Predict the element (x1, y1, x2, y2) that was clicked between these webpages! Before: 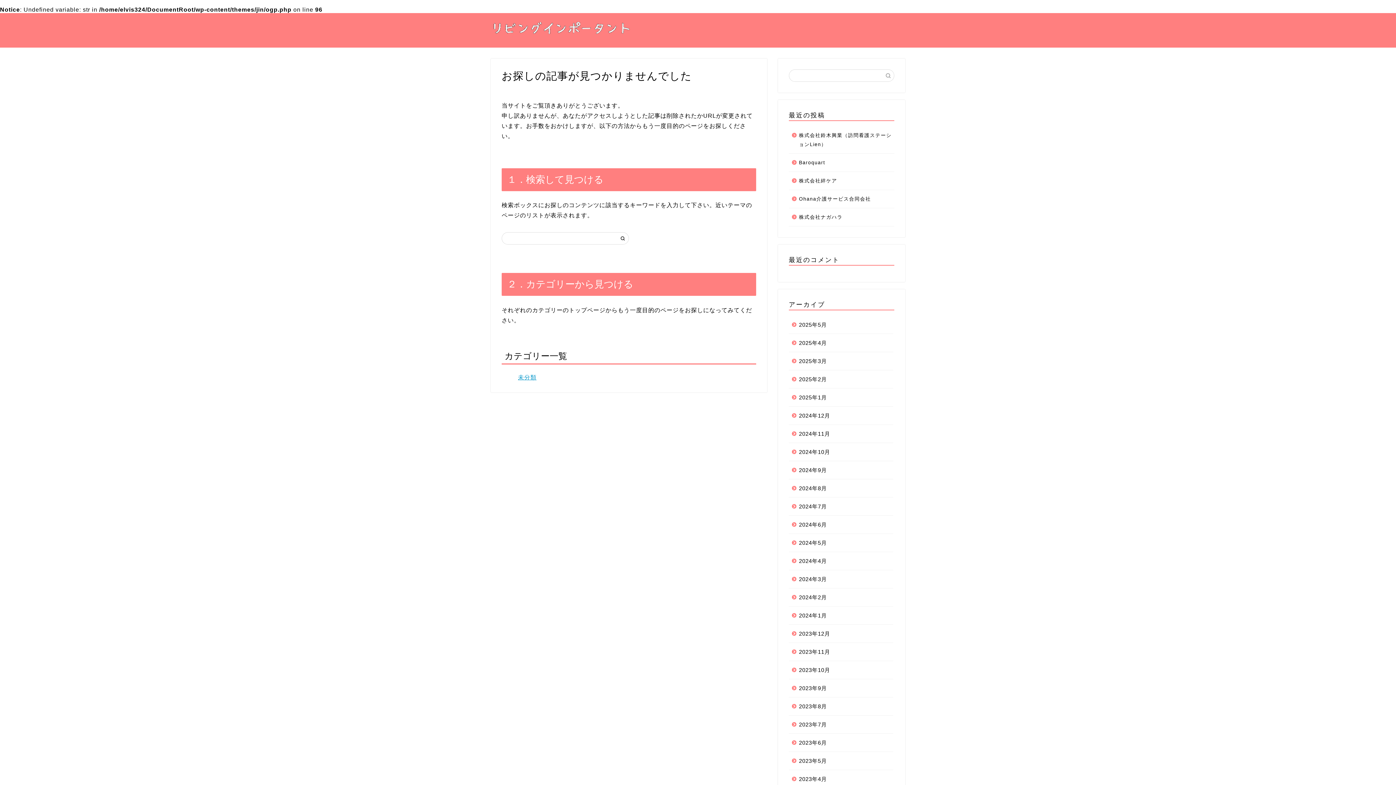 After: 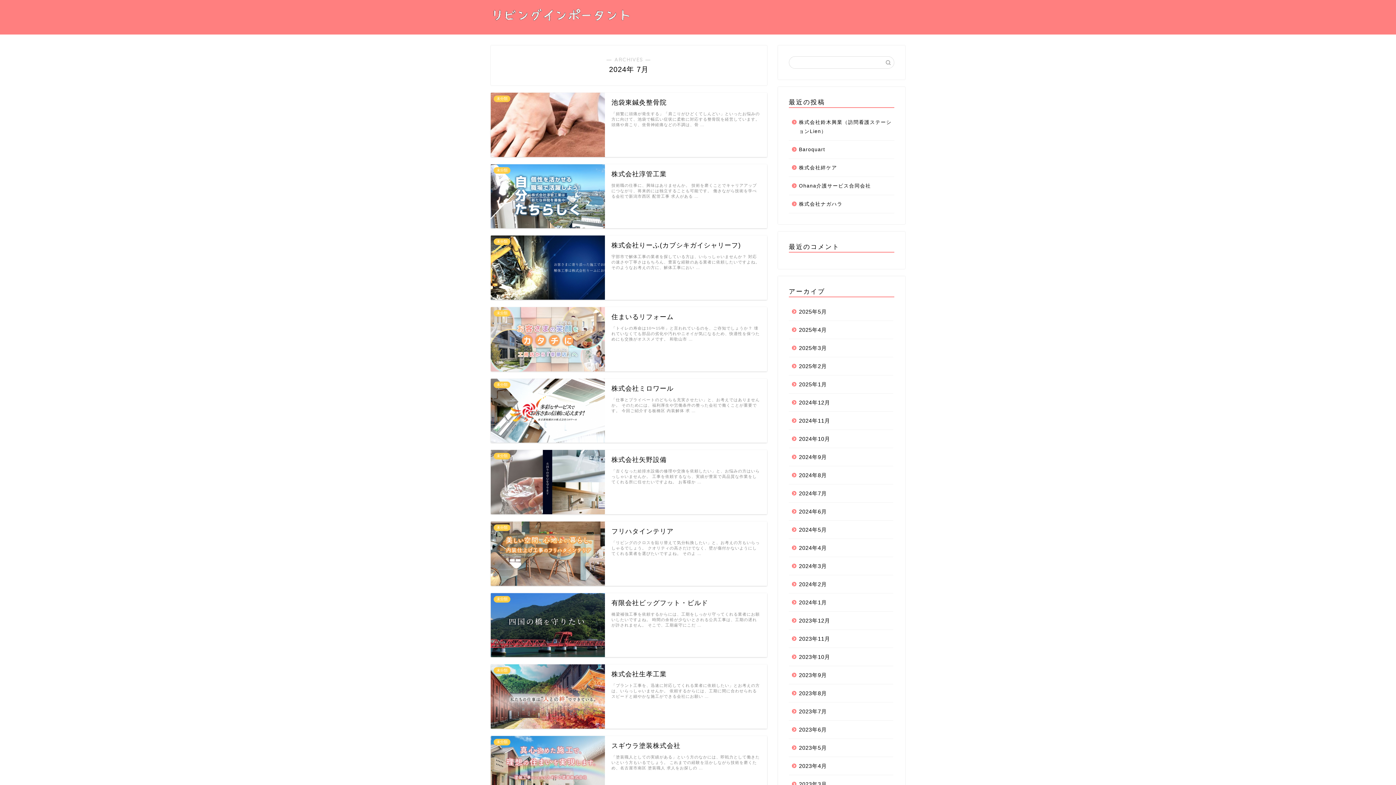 Action: label: 2024年7月 bbox: (789, 497, 893, 516)